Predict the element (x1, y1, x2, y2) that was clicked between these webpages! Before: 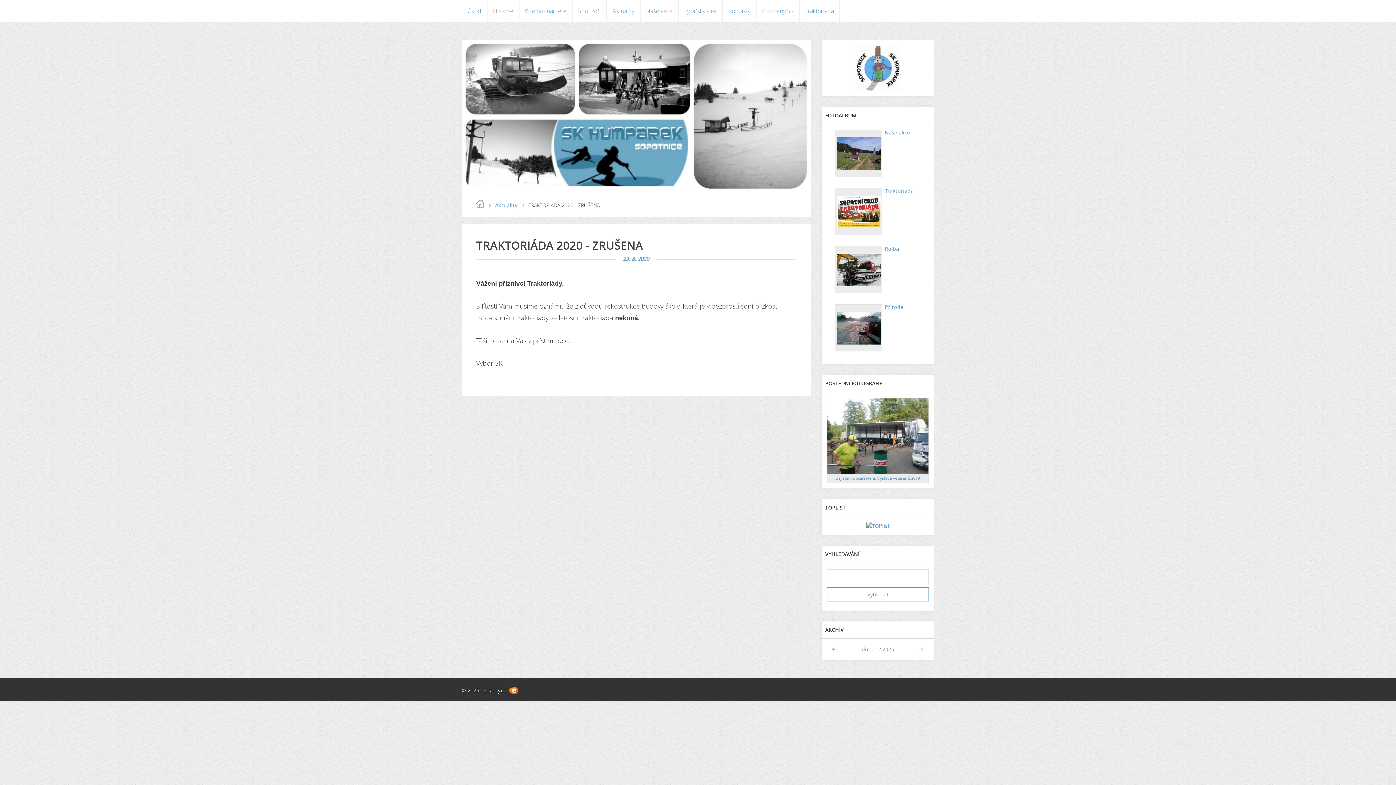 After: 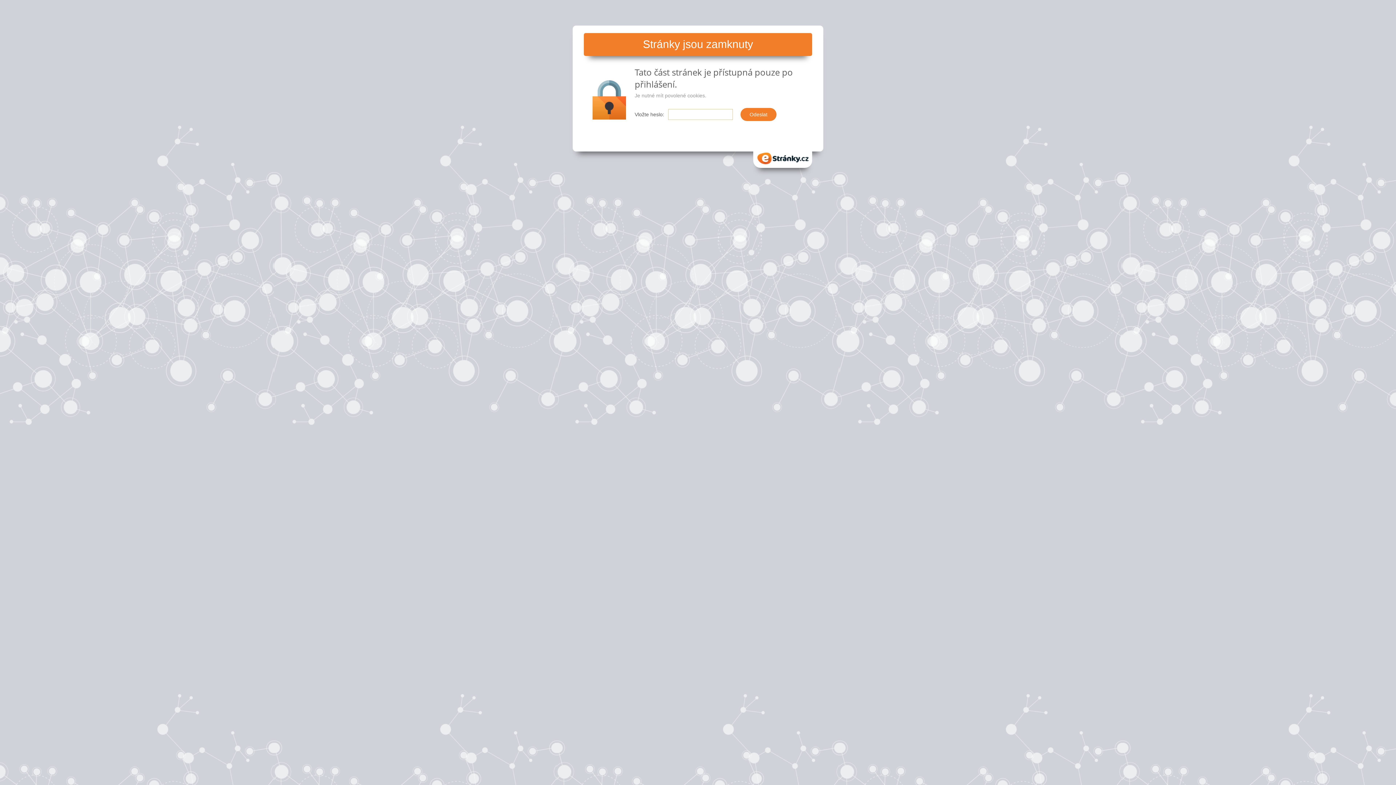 Action: bbox: (756, 0, 799, 21) label: Pro členy SK